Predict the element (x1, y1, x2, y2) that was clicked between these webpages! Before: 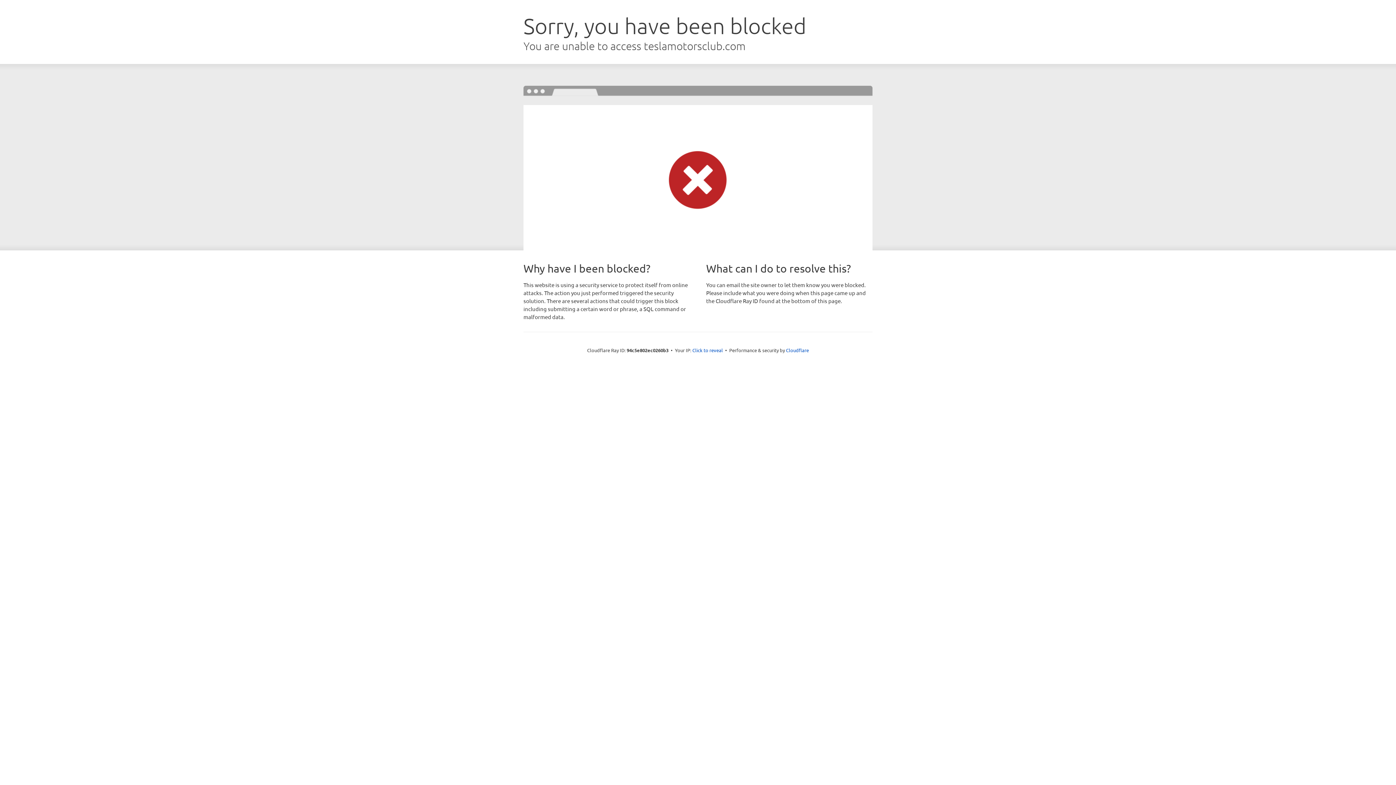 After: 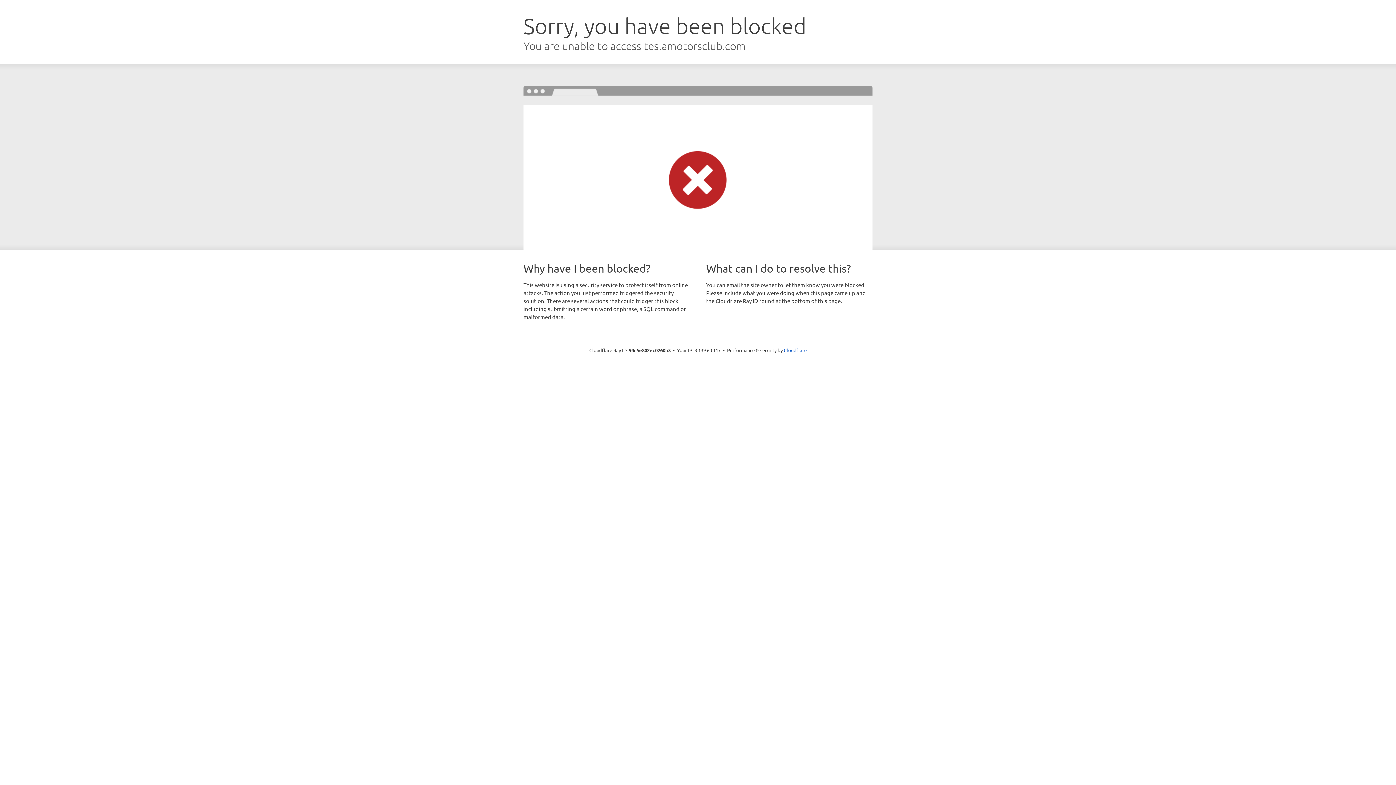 Action: bbox: (692, 346, 723, 353) label: Click to reveal